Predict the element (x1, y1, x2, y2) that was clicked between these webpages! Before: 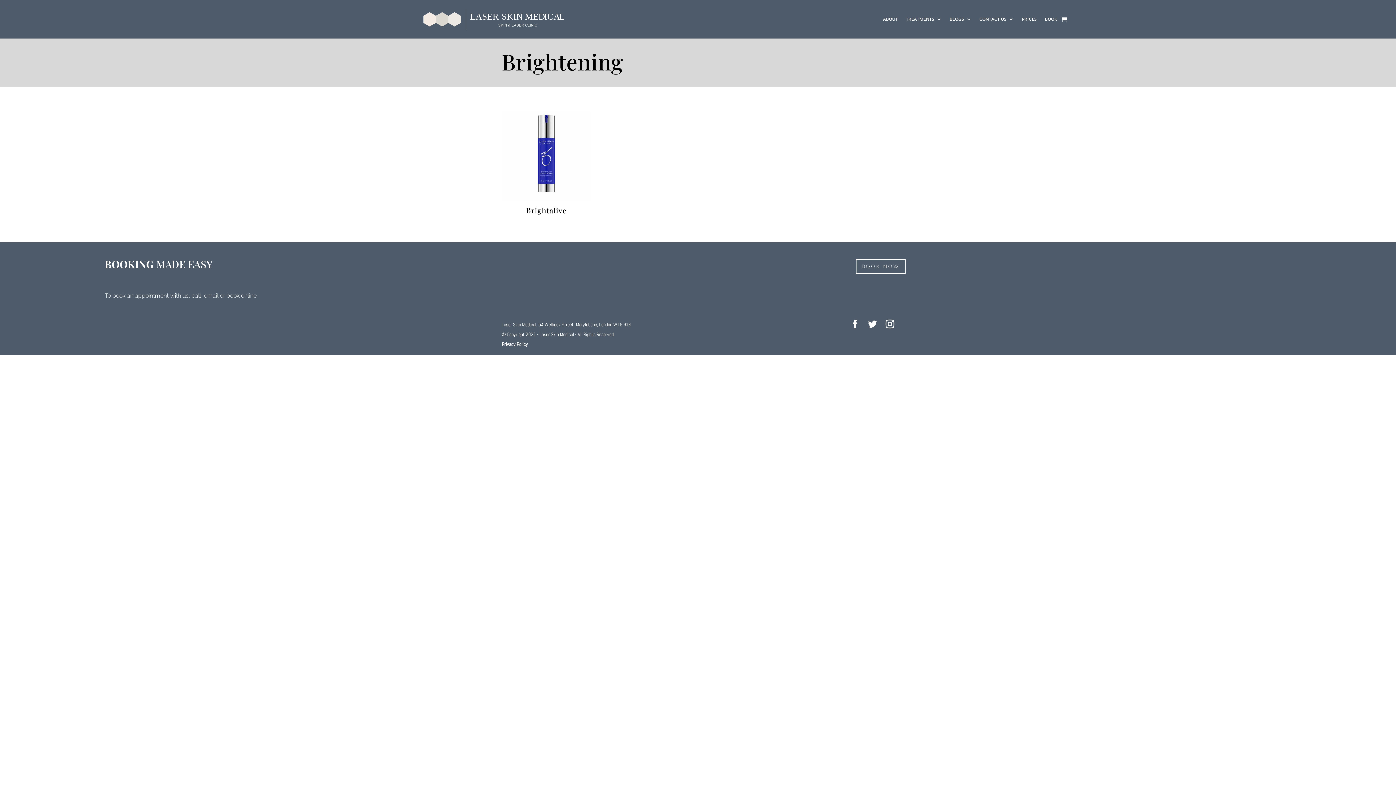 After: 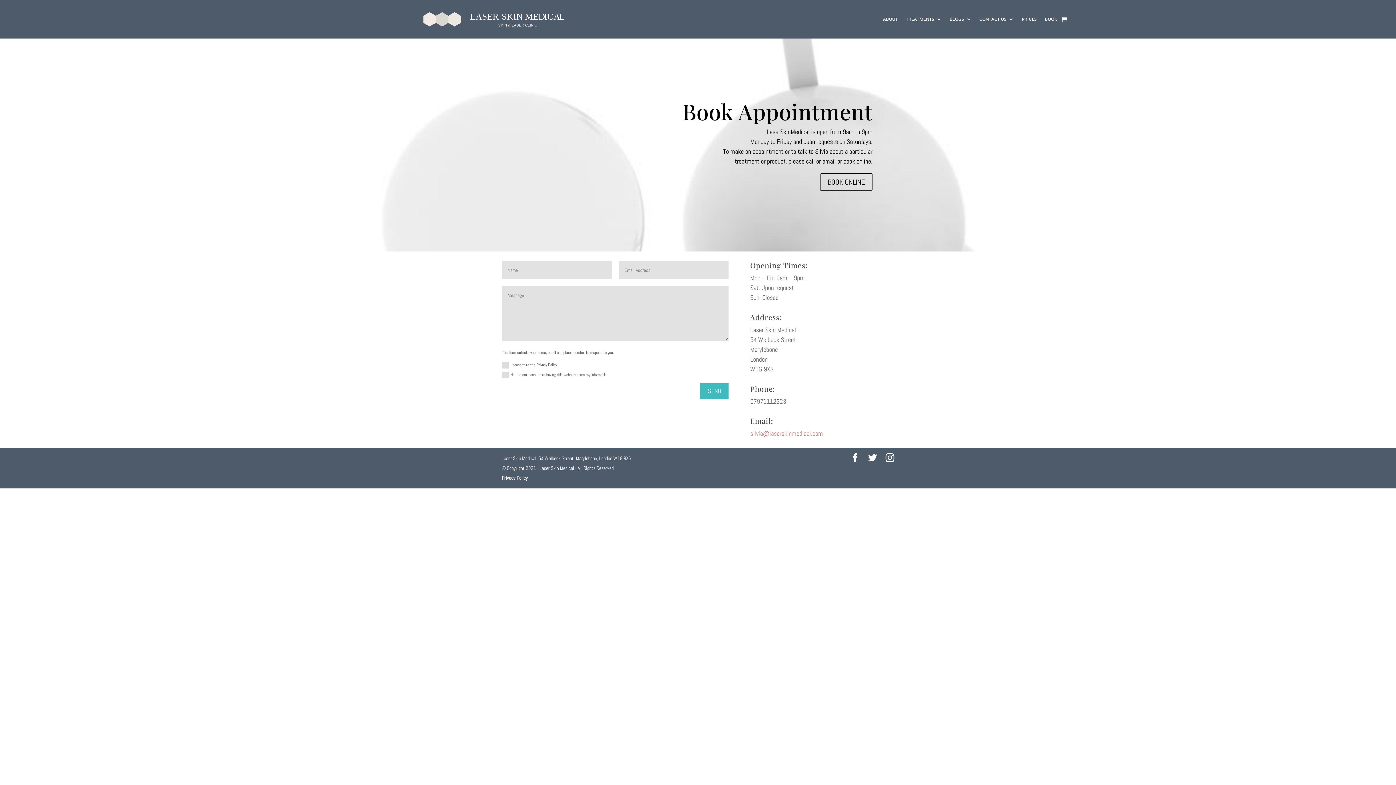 Action: bbox: (856, 259, 905, 274) label: BOOK NOW